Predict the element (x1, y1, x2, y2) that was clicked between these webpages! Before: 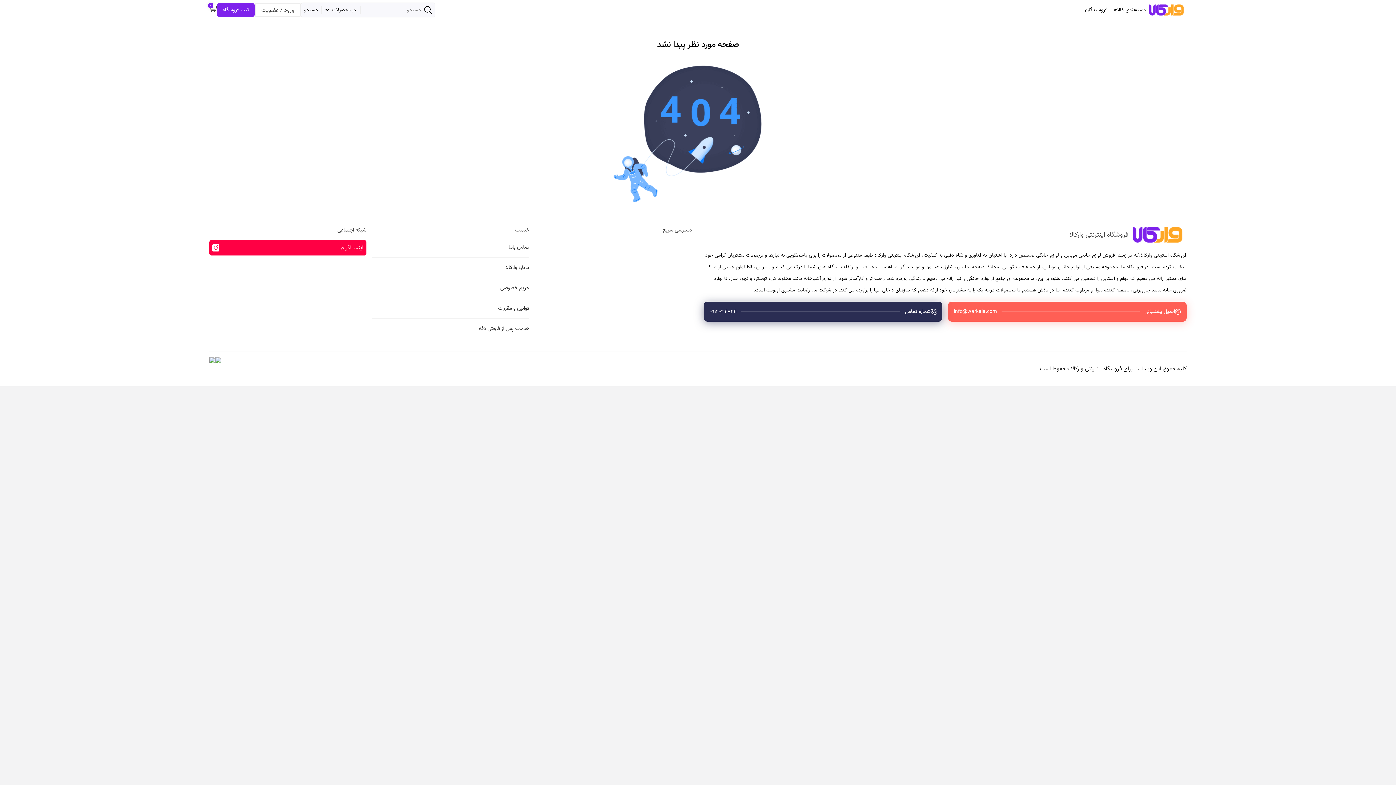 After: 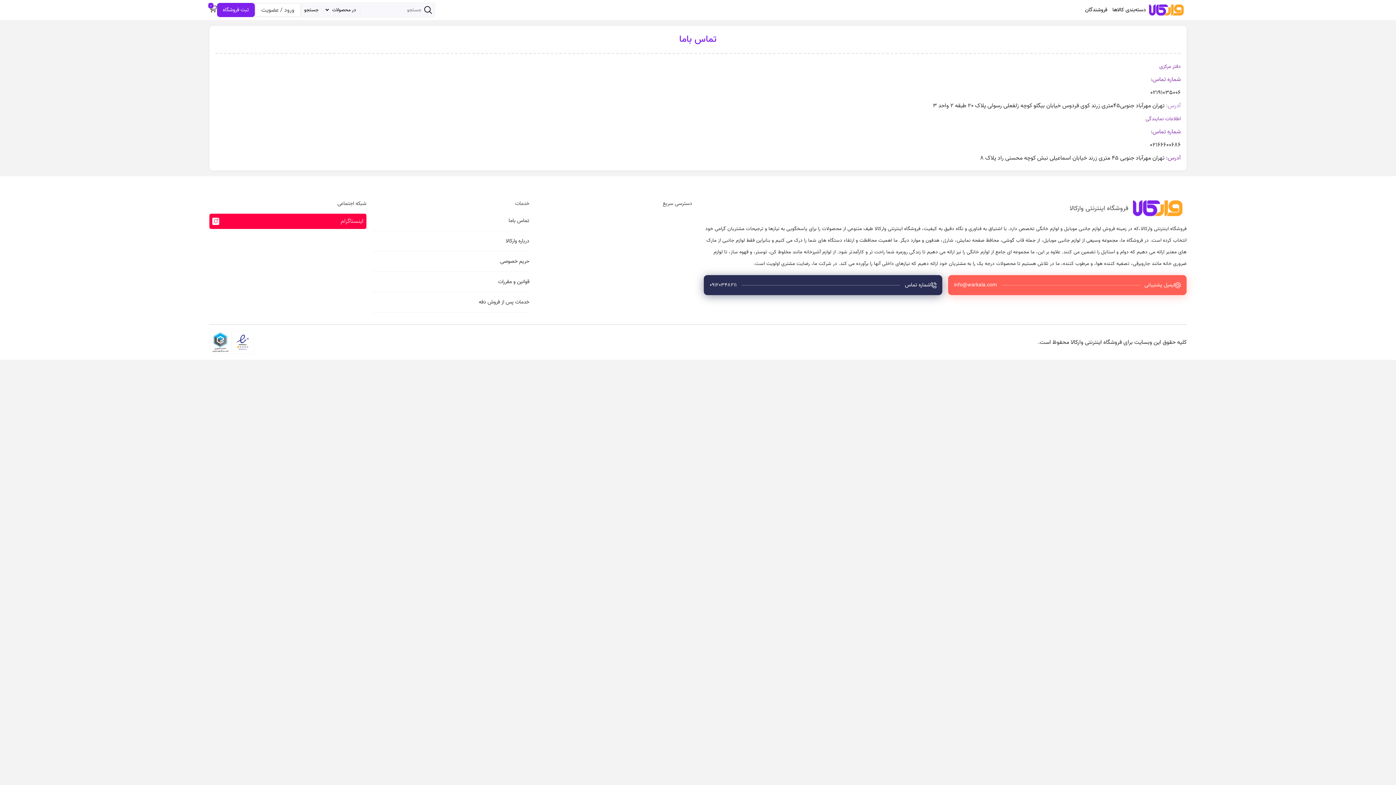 Action: label: تماس باما bbox: (372, 243, 529, 257)